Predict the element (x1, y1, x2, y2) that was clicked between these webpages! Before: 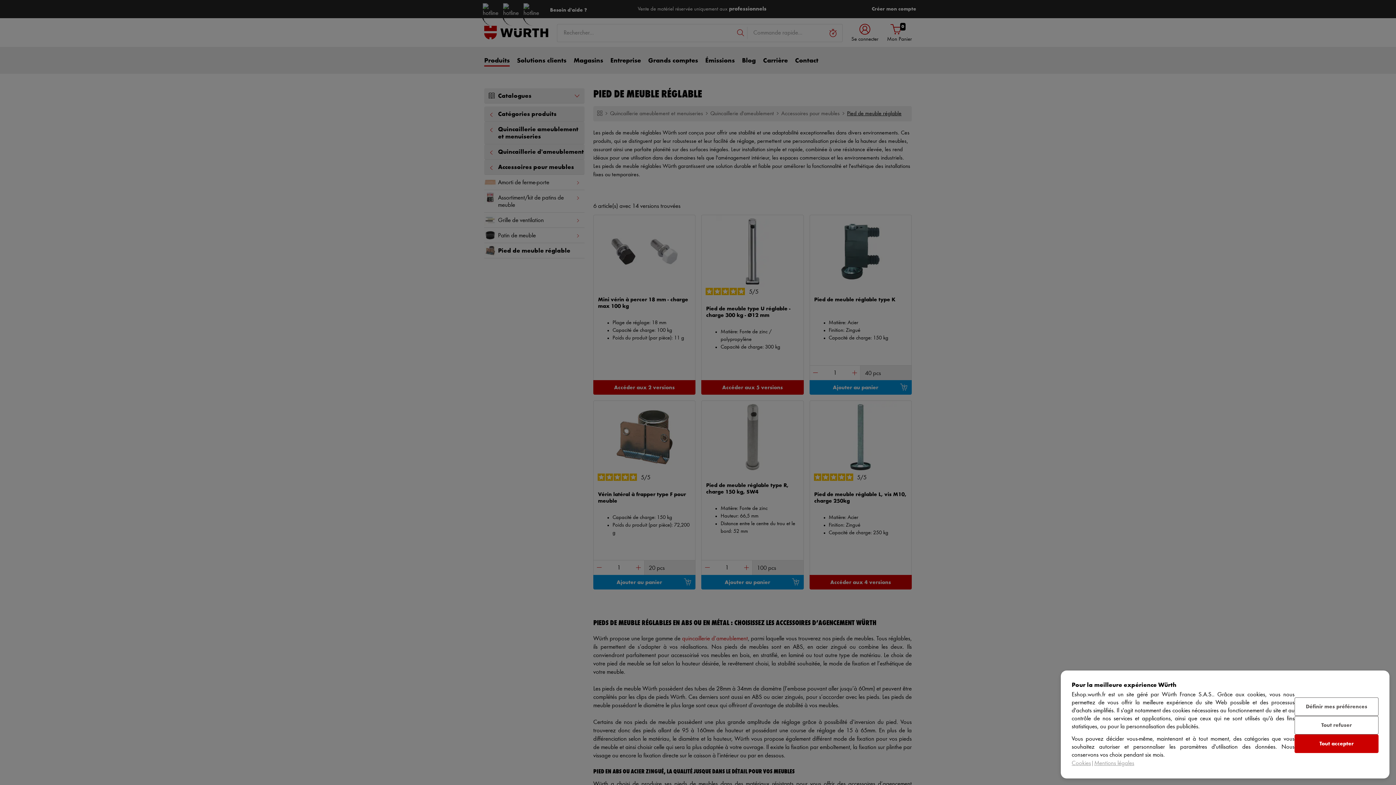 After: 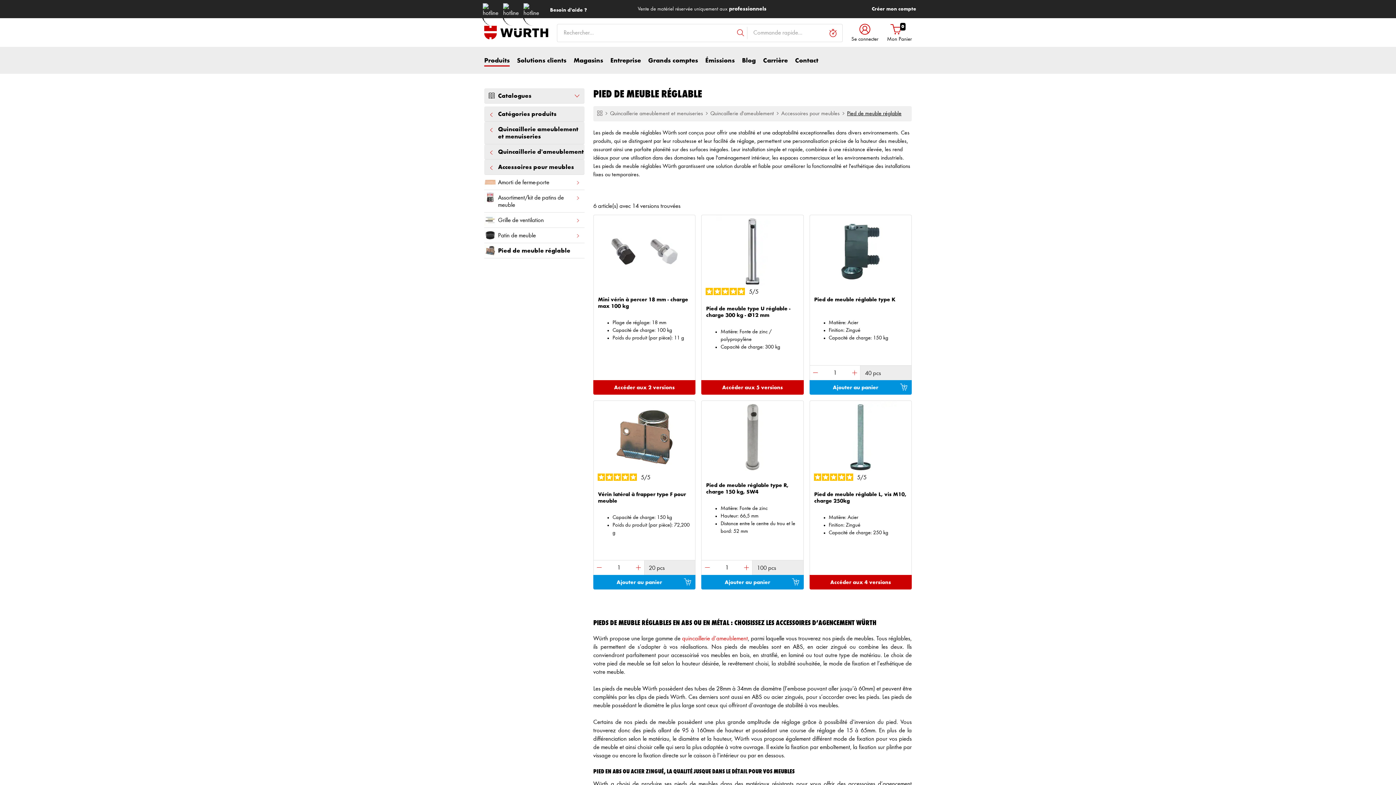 Action: label: Tout accepter bbox: (1294, 734, 1378, 753)